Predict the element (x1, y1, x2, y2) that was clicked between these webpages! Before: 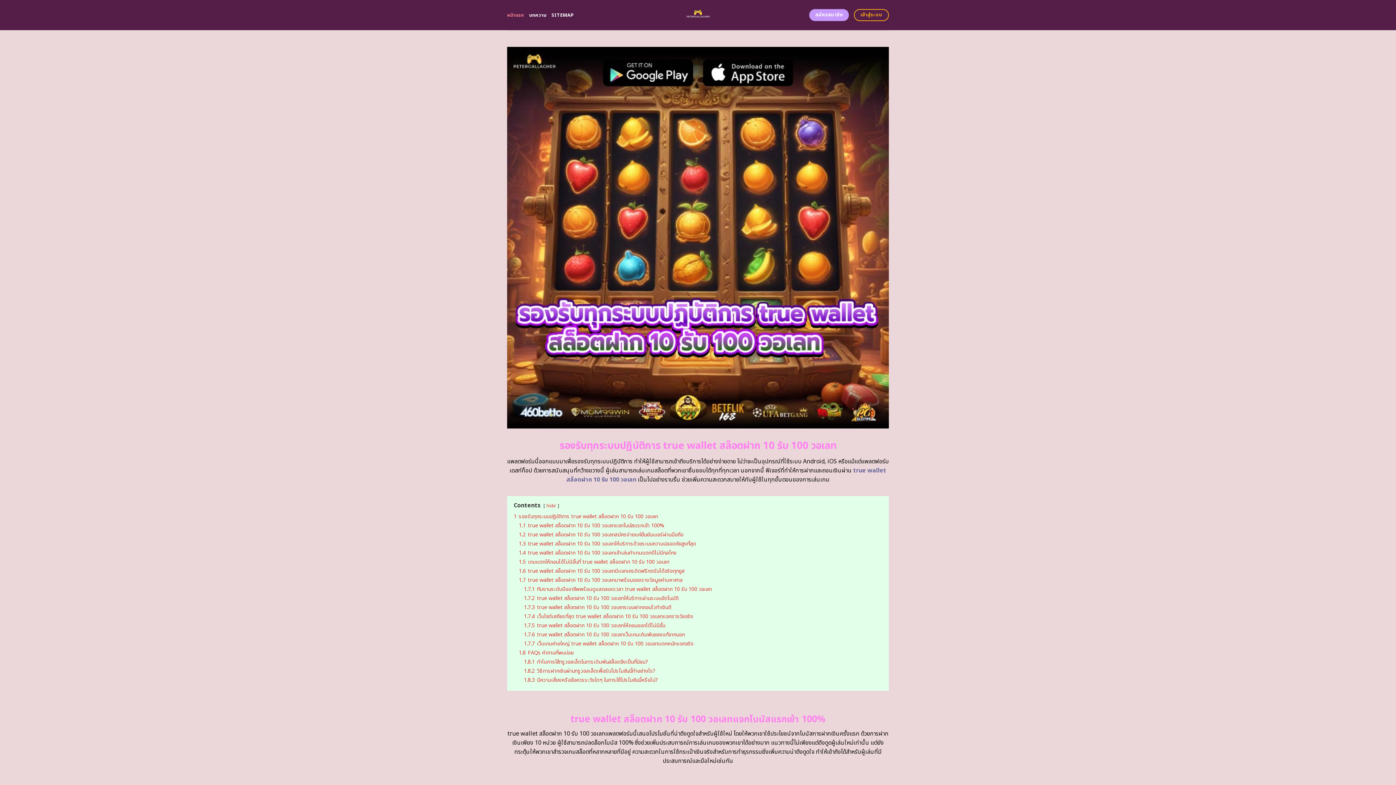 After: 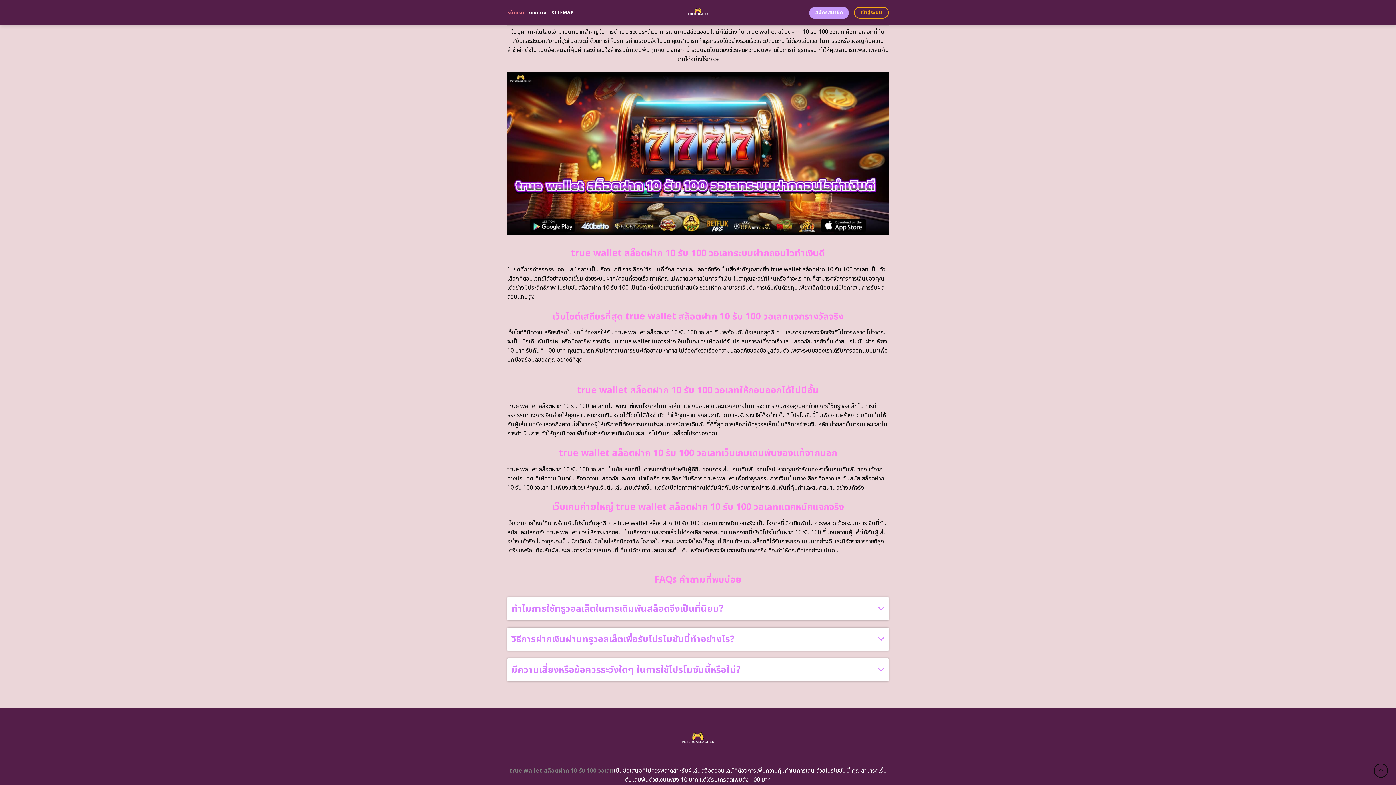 Action: bbox: (524, 594, 678, 602) label: 1.7.2 true wallet สล็อตฝาก 10 รับ 100 วอเลทให้บริการผ่านระบบอัตโนมัติ